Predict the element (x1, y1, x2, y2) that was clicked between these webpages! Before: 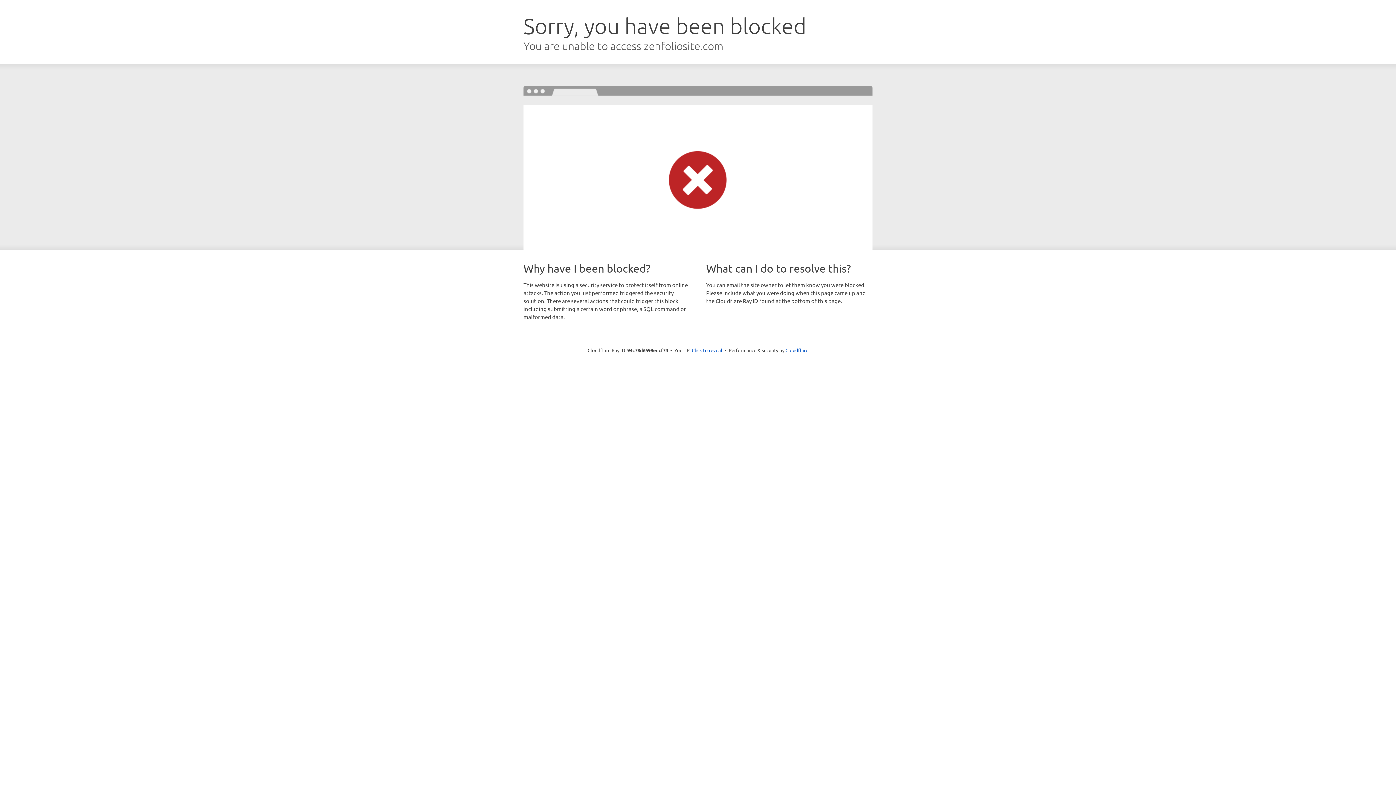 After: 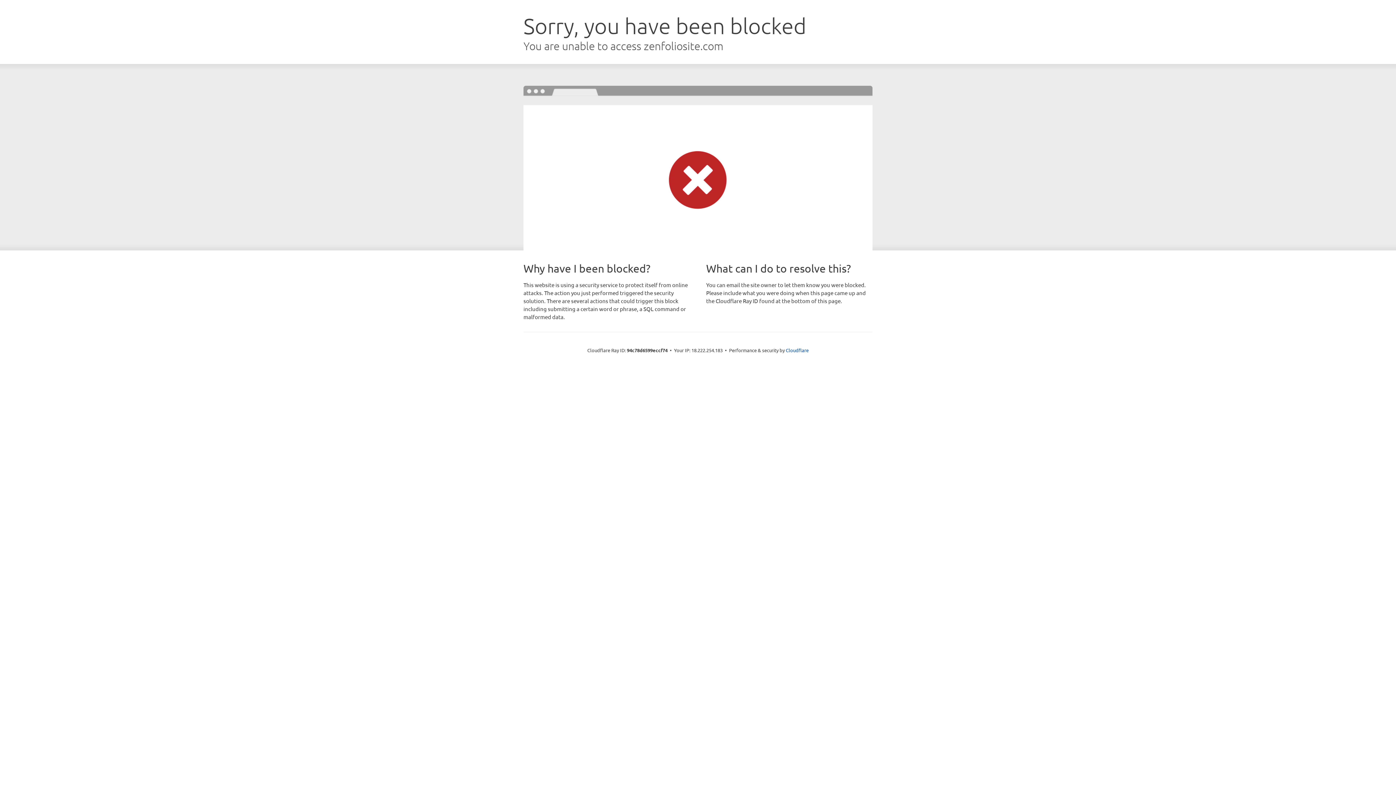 Action: label: Click to reveal bbox: (692, 346, 722, 353)